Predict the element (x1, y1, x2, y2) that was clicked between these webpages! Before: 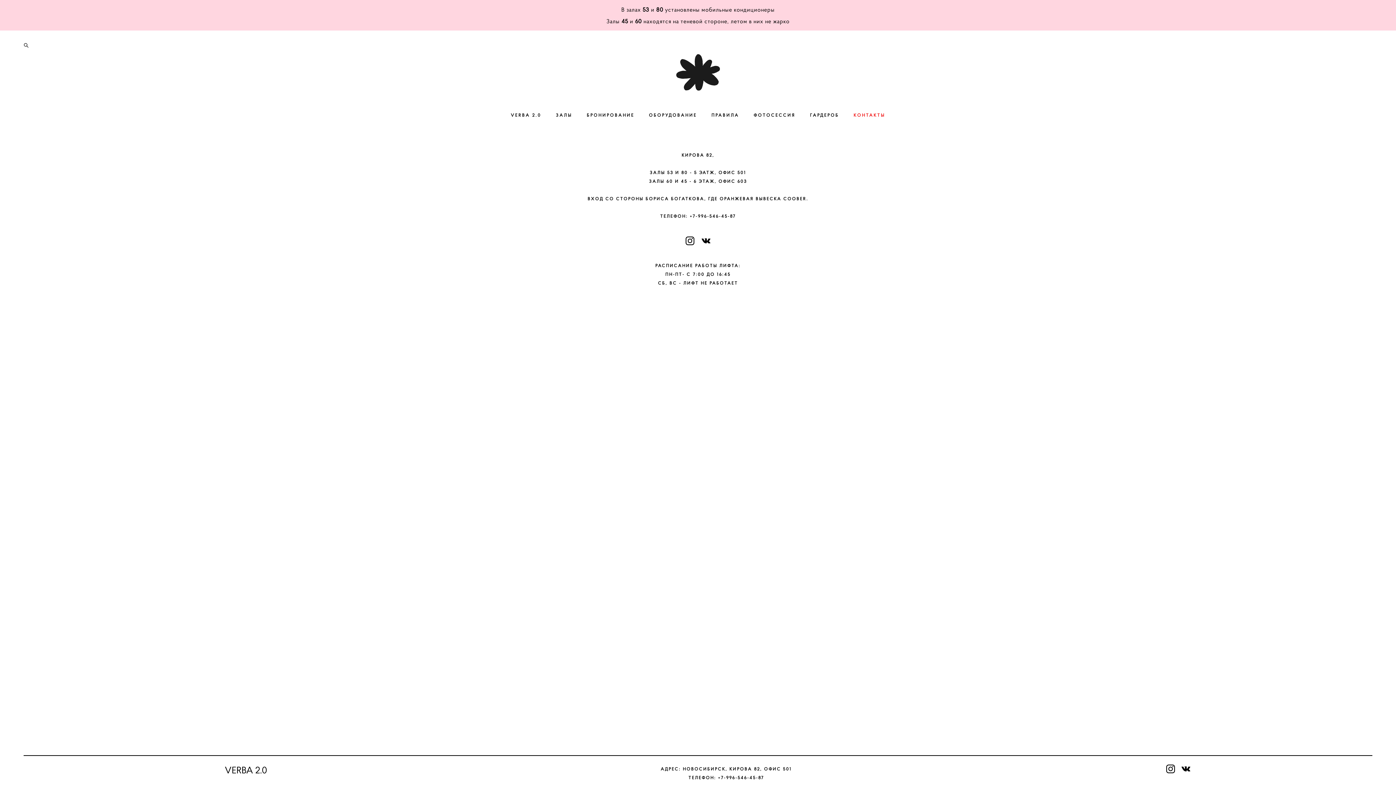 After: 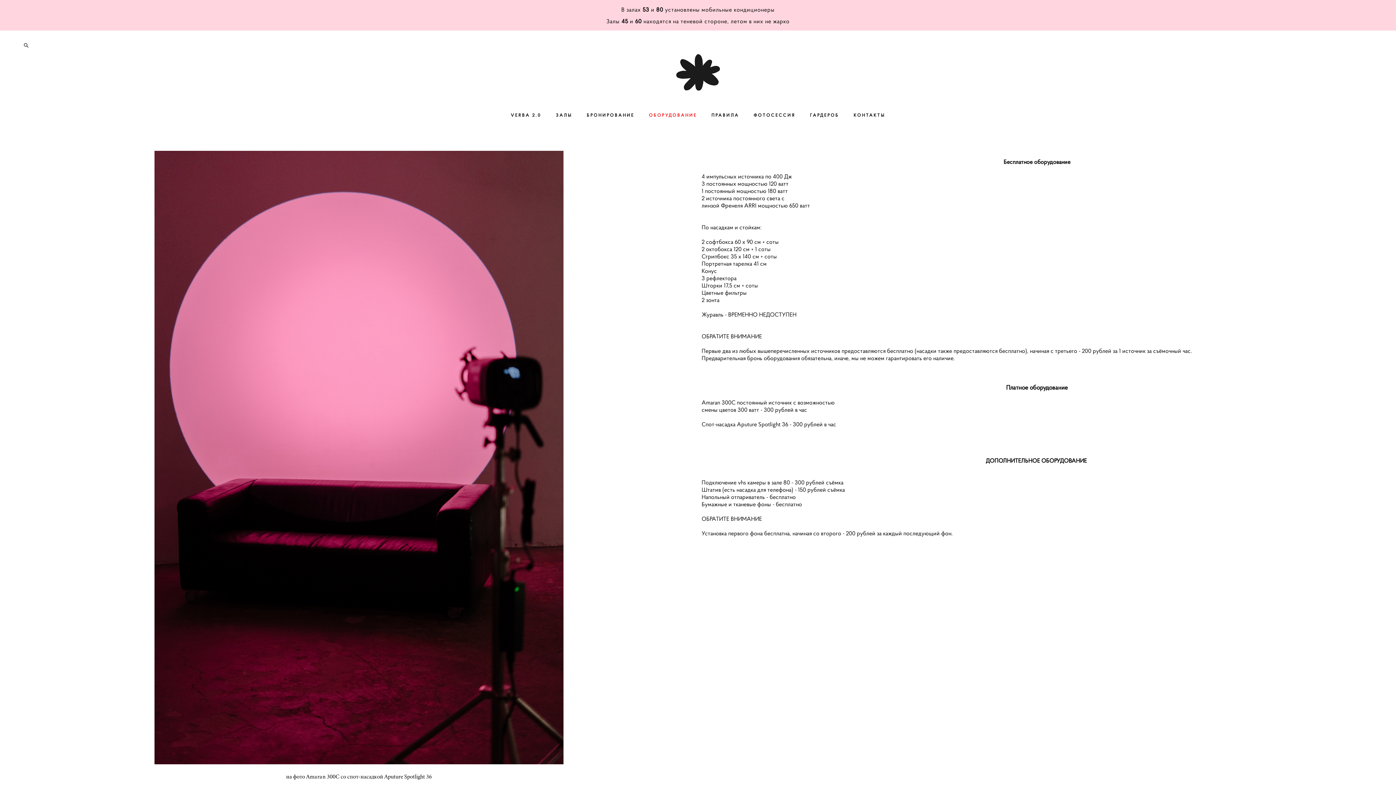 Action: bbox: (649, 82, 697, 88) label: ОБОРУДОВАНИЕ